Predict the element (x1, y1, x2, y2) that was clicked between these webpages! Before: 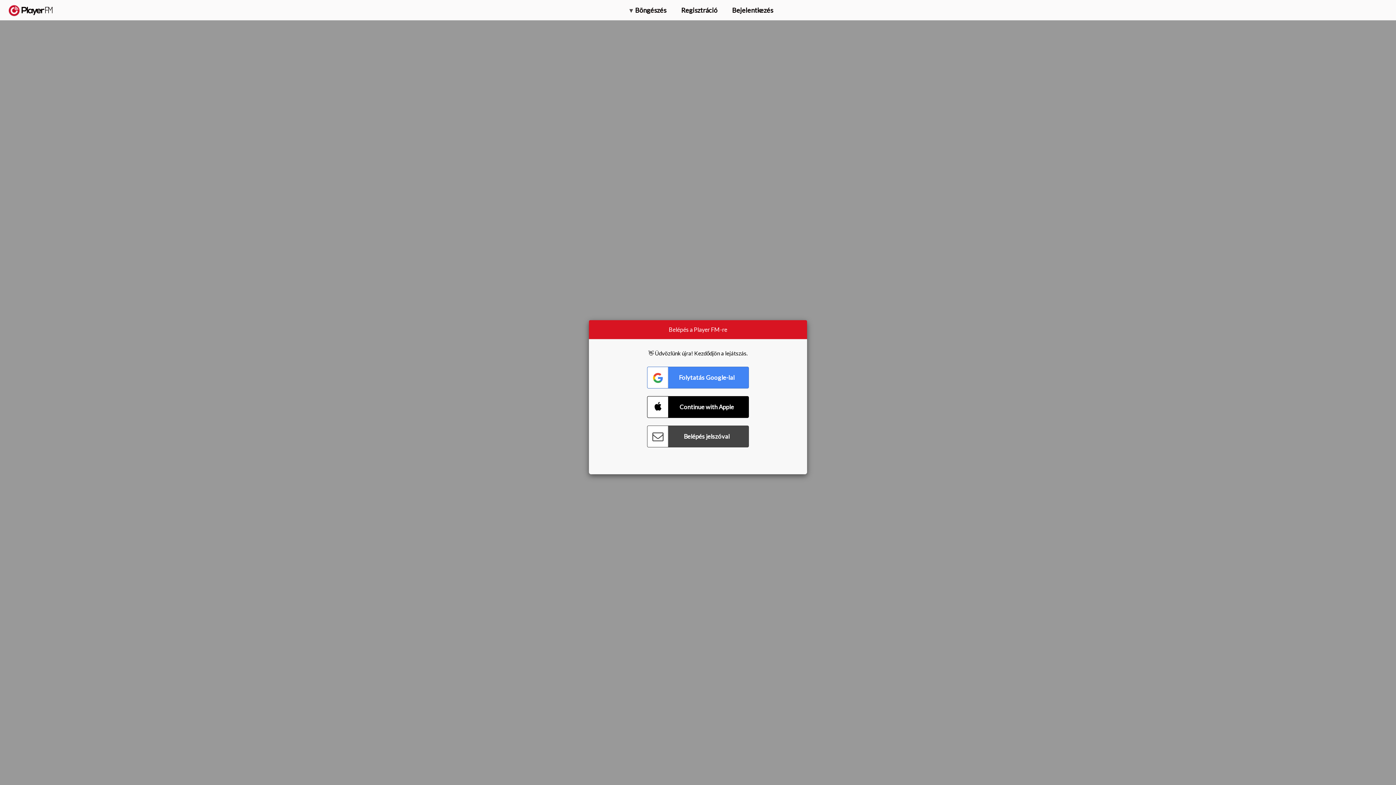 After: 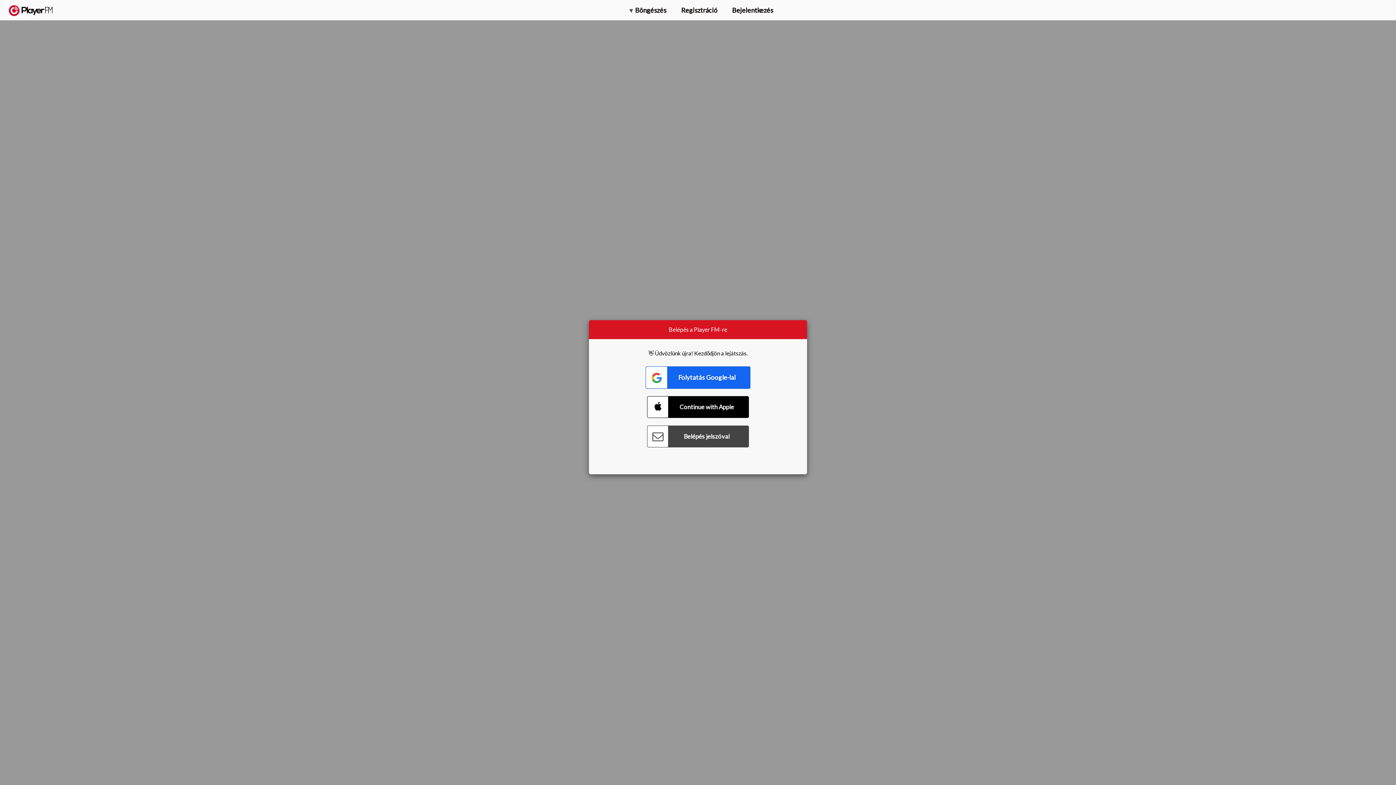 Action: label: Connect with Google bbox: (647, 366, 749, 388)